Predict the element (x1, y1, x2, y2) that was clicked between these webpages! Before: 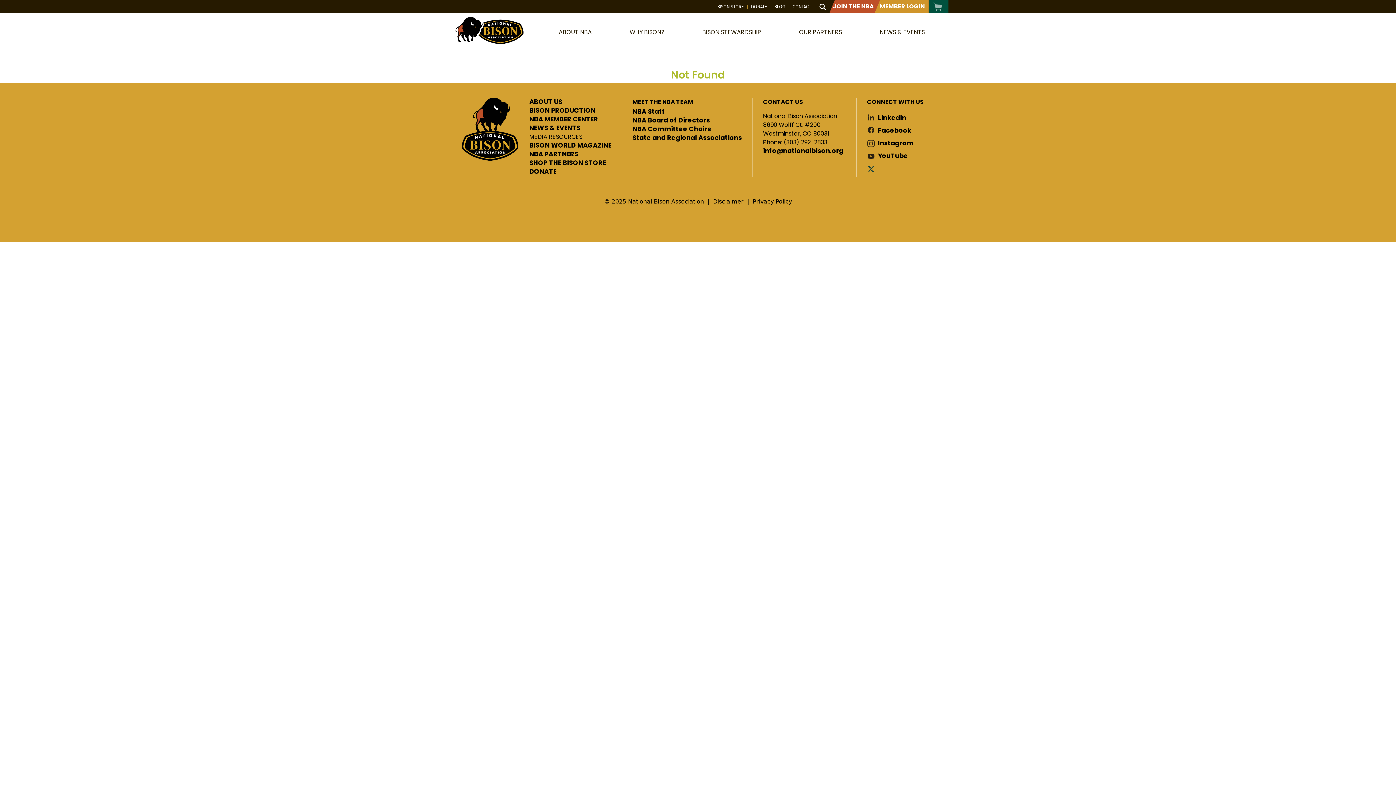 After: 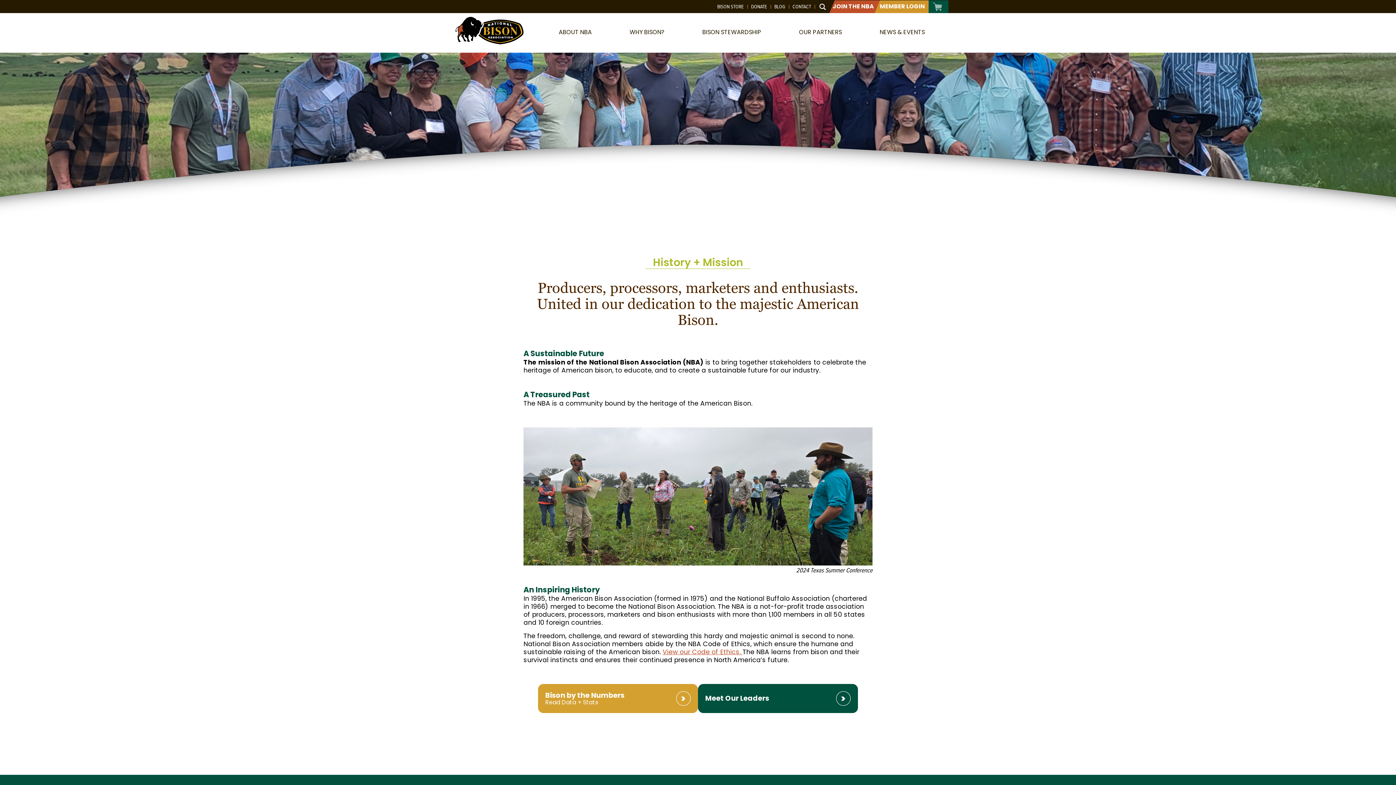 Action: label: ABOUT NBA bbox: (558, 24, 592, 40)